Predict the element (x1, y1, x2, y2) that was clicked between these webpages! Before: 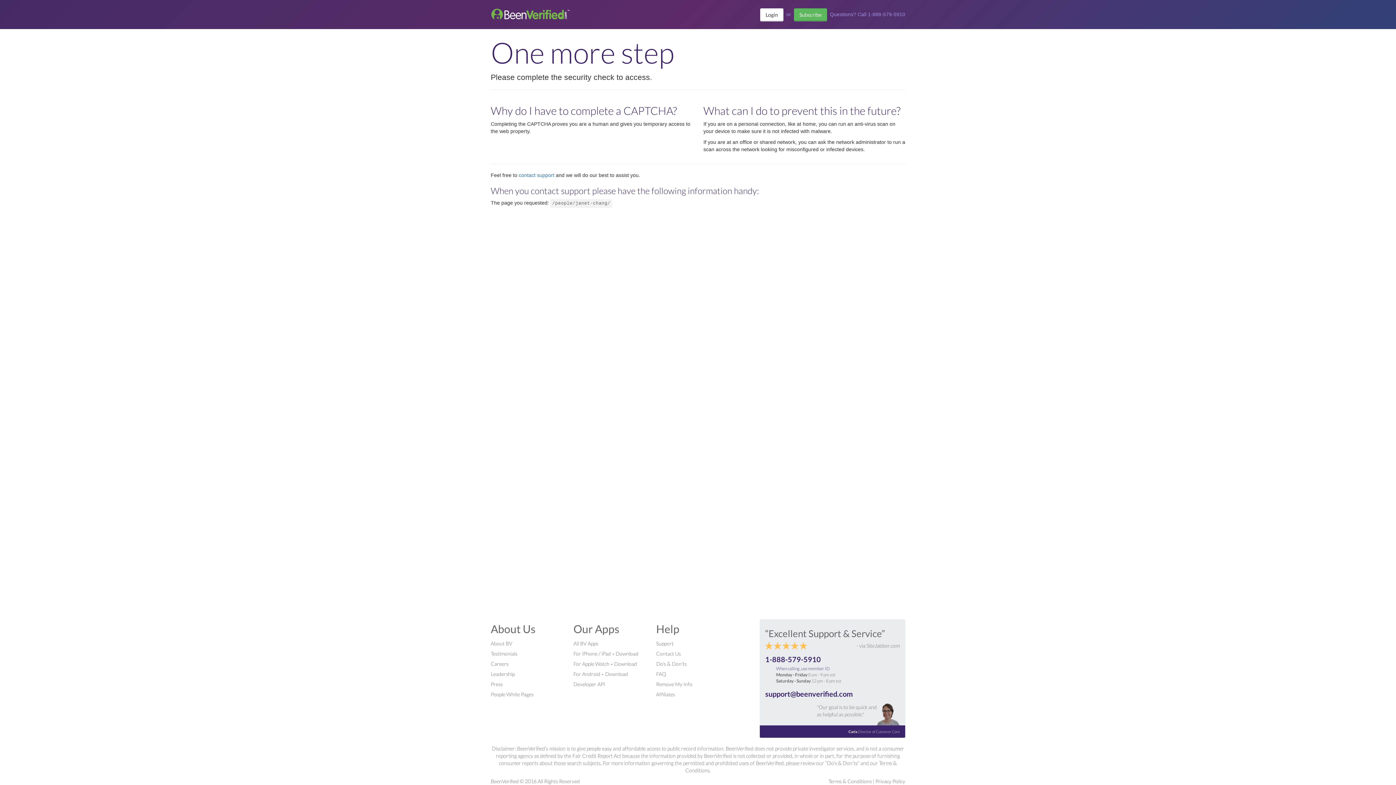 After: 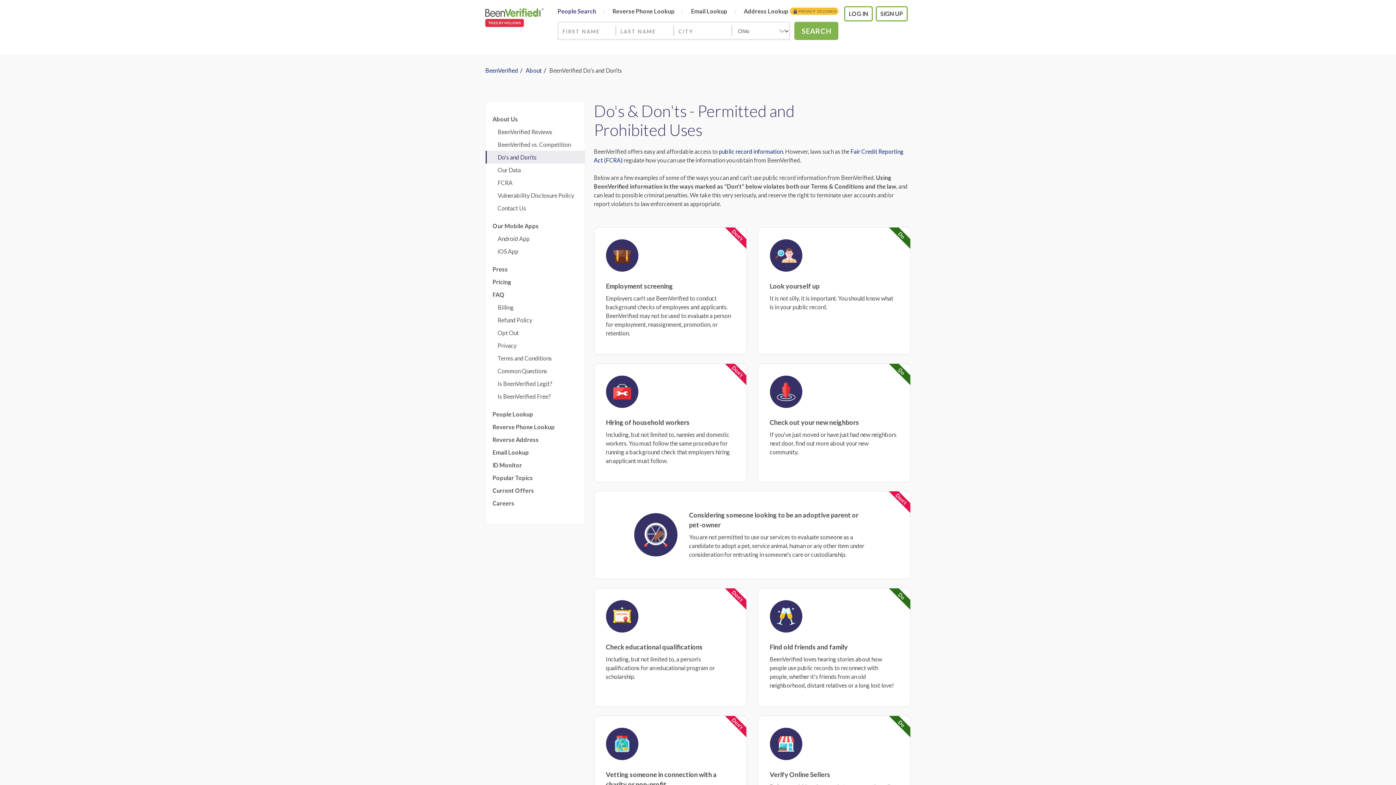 Action: bbox: (656, 661, 686, 667) label: Do's & Don'ts